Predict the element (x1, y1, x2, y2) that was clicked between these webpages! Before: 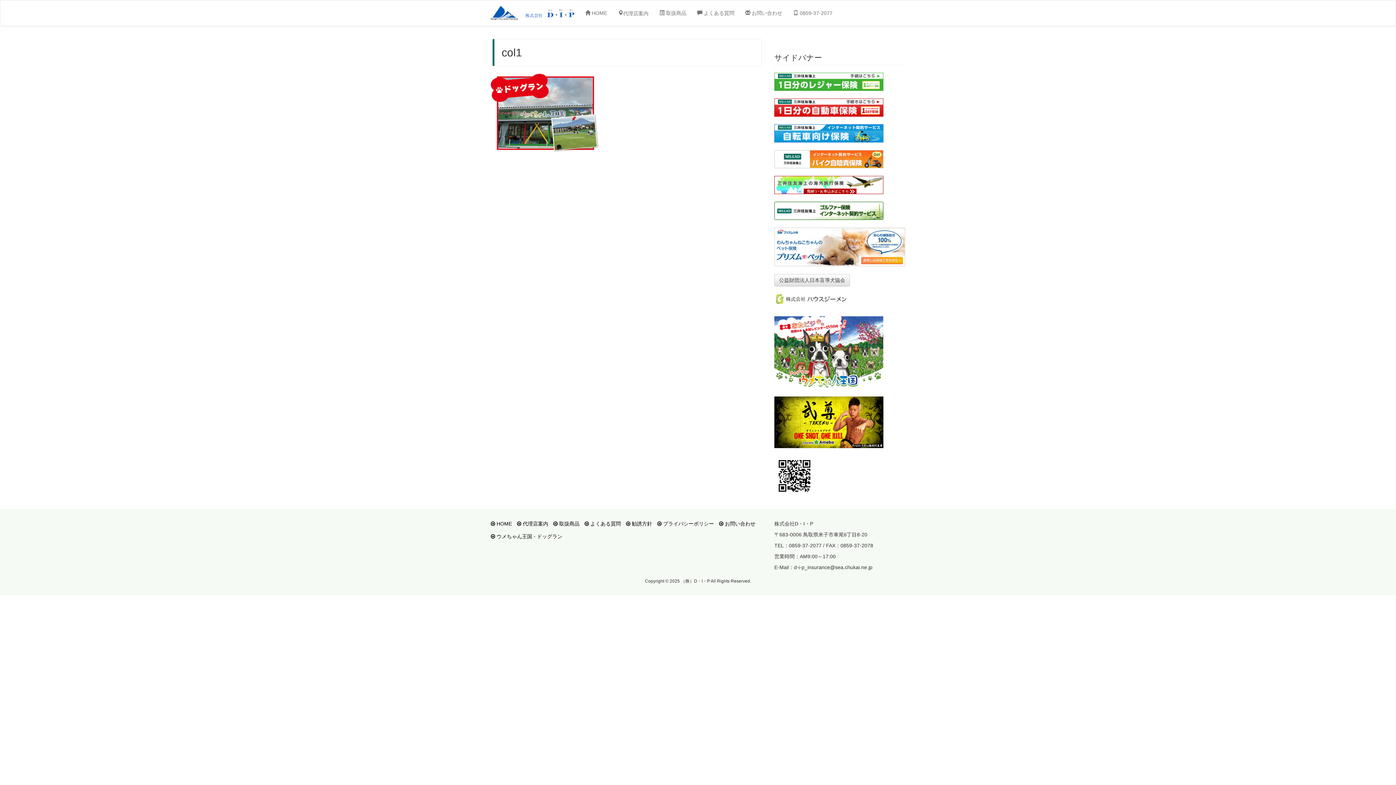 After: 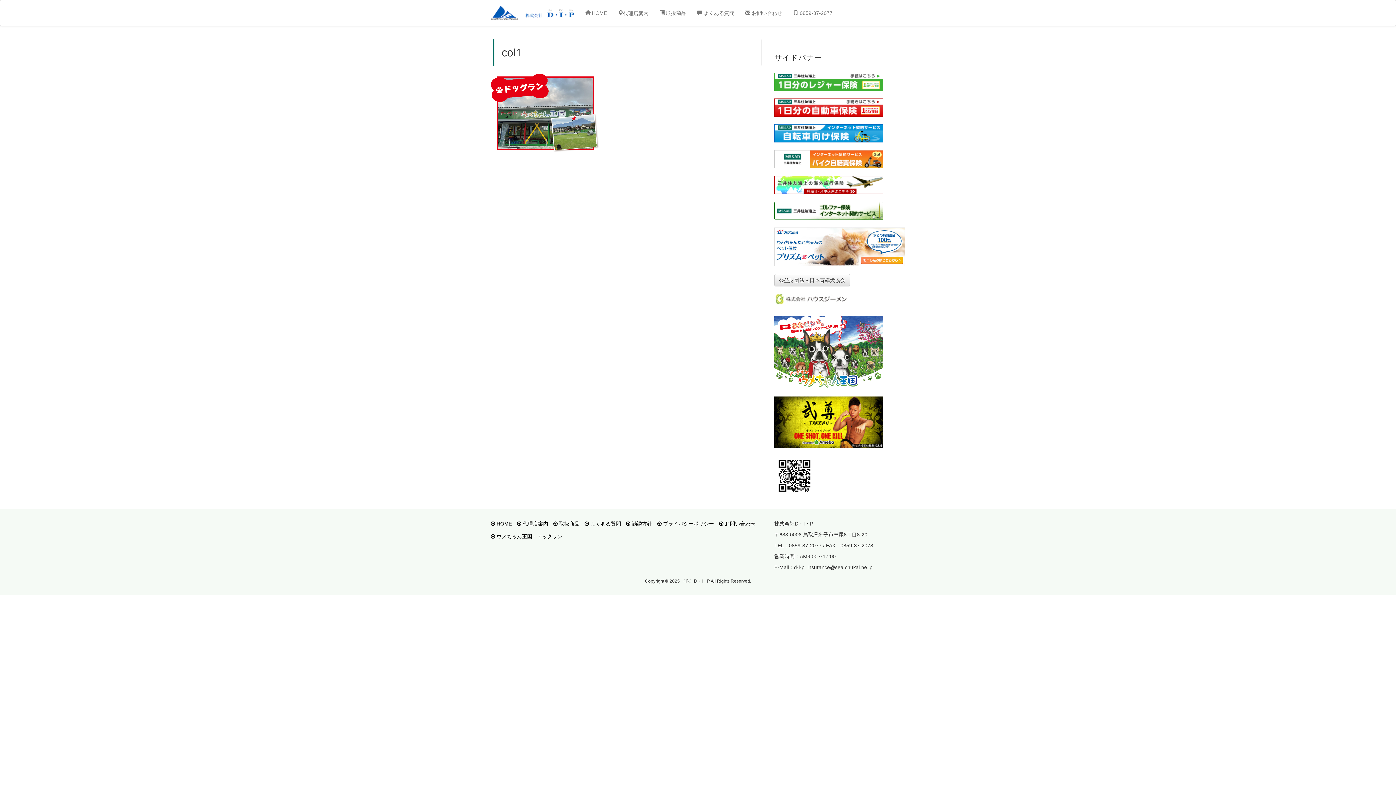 Action: label:  よくある質問 bbox: (584, 520, 621, 526)